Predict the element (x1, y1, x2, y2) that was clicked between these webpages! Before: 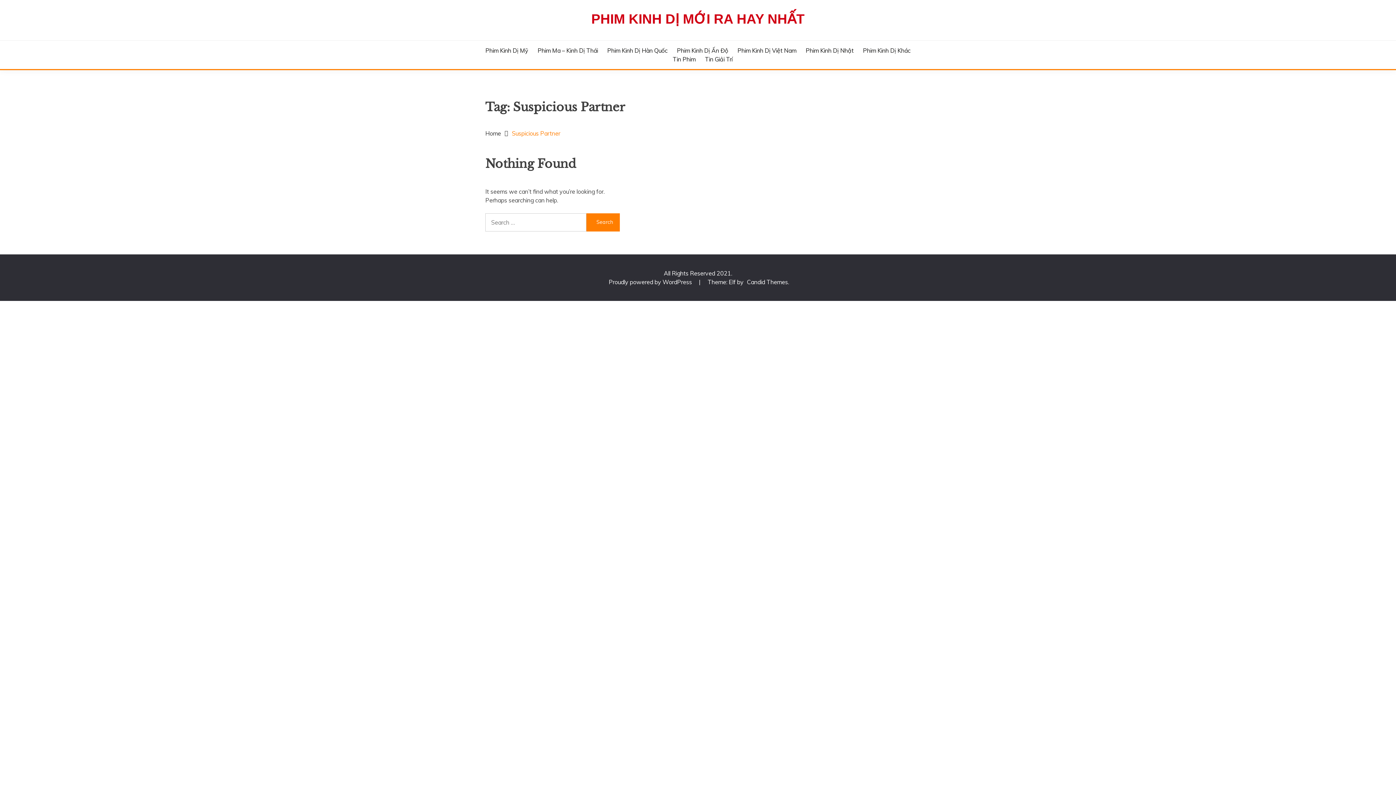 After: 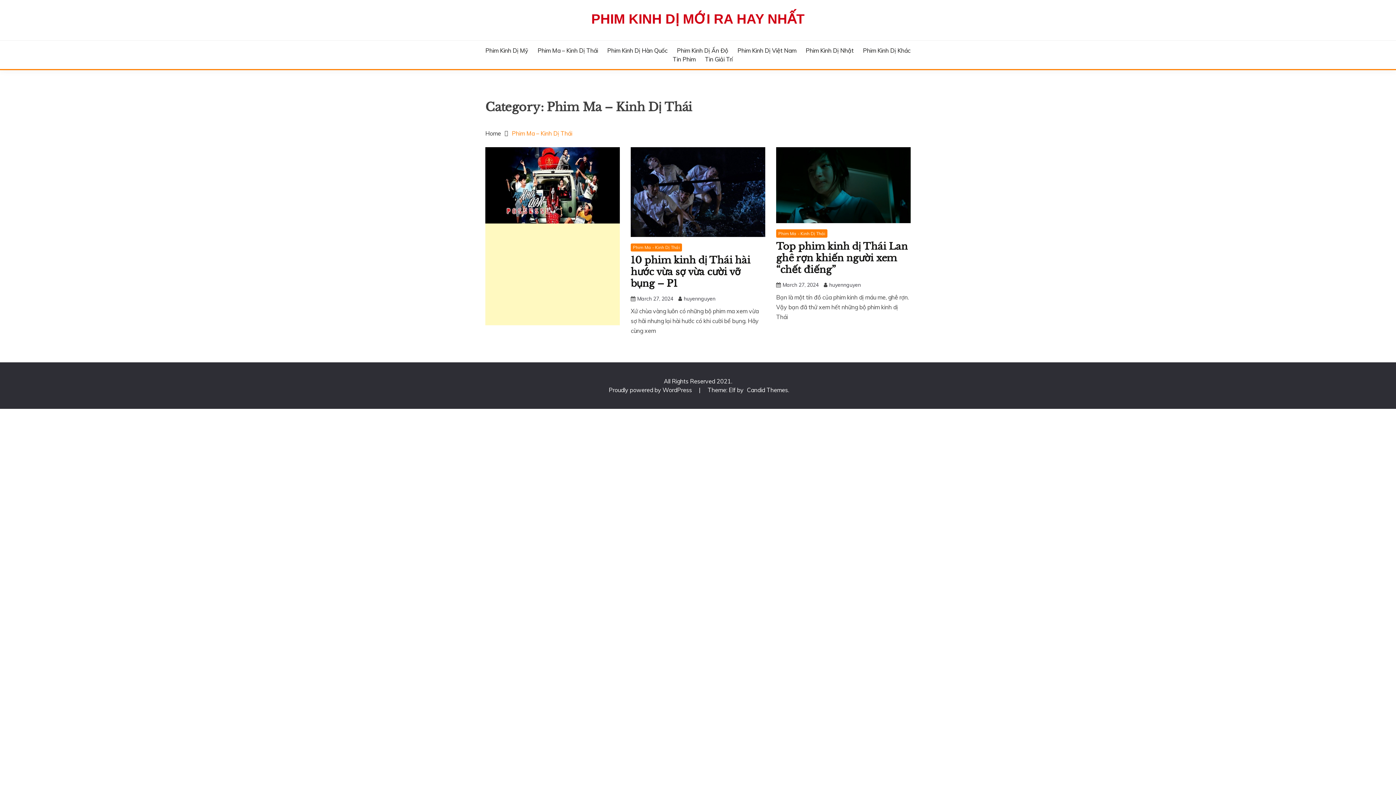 Action: bbox: (537, 46, 598, 54) label: Phim Ma – Kinh Dị Thái